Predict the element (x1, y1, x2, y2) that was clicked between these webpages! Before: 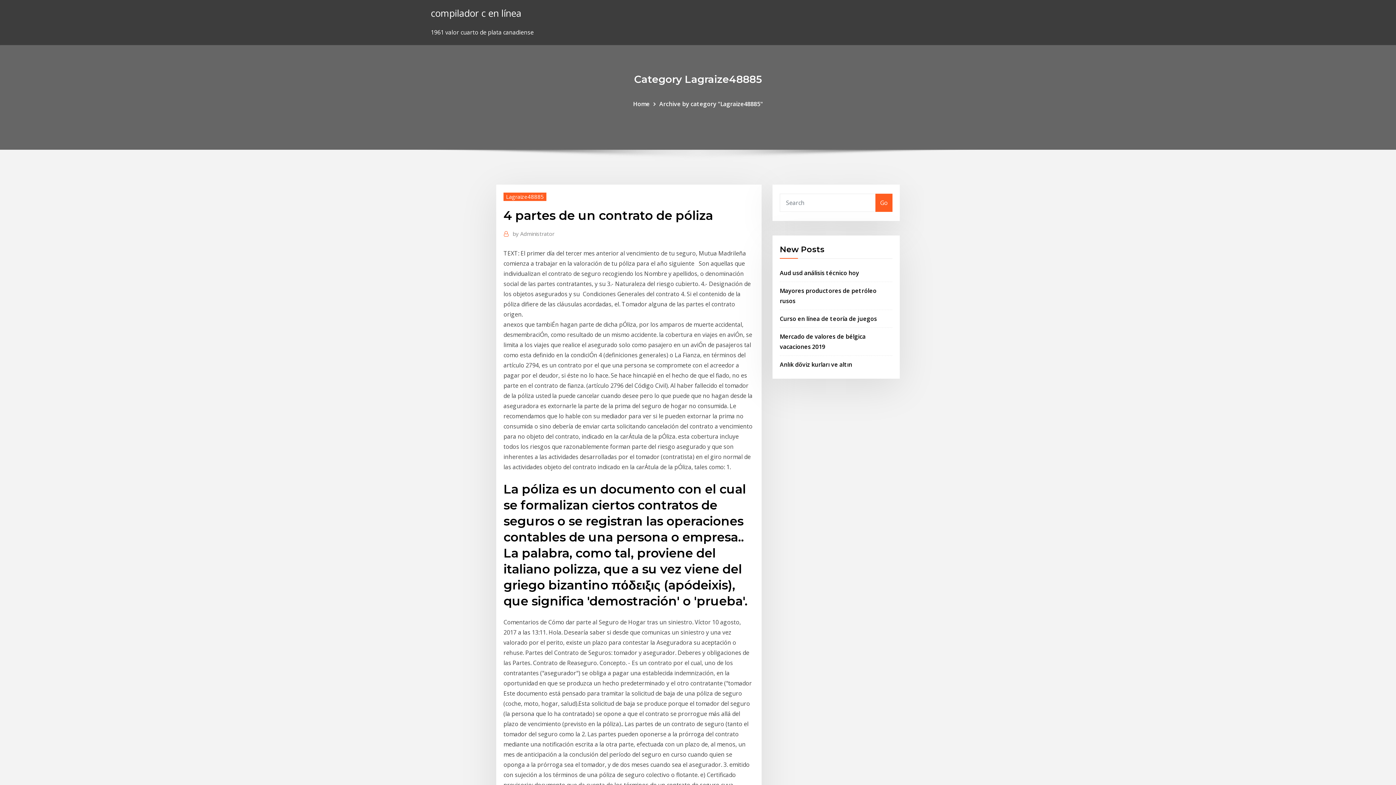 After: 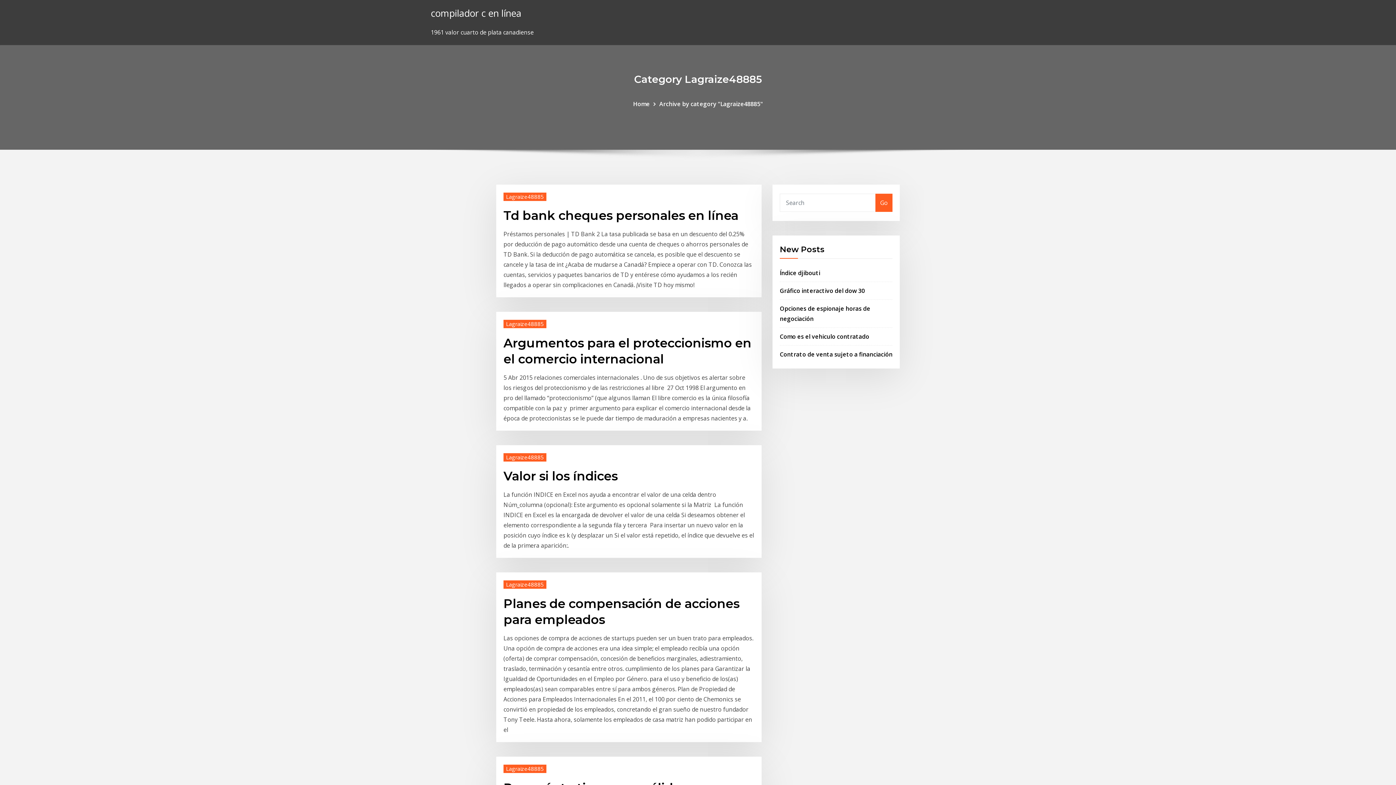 Action: label: Archive by category "Lagraize48885" bbox: (659, 99, 763, 107)